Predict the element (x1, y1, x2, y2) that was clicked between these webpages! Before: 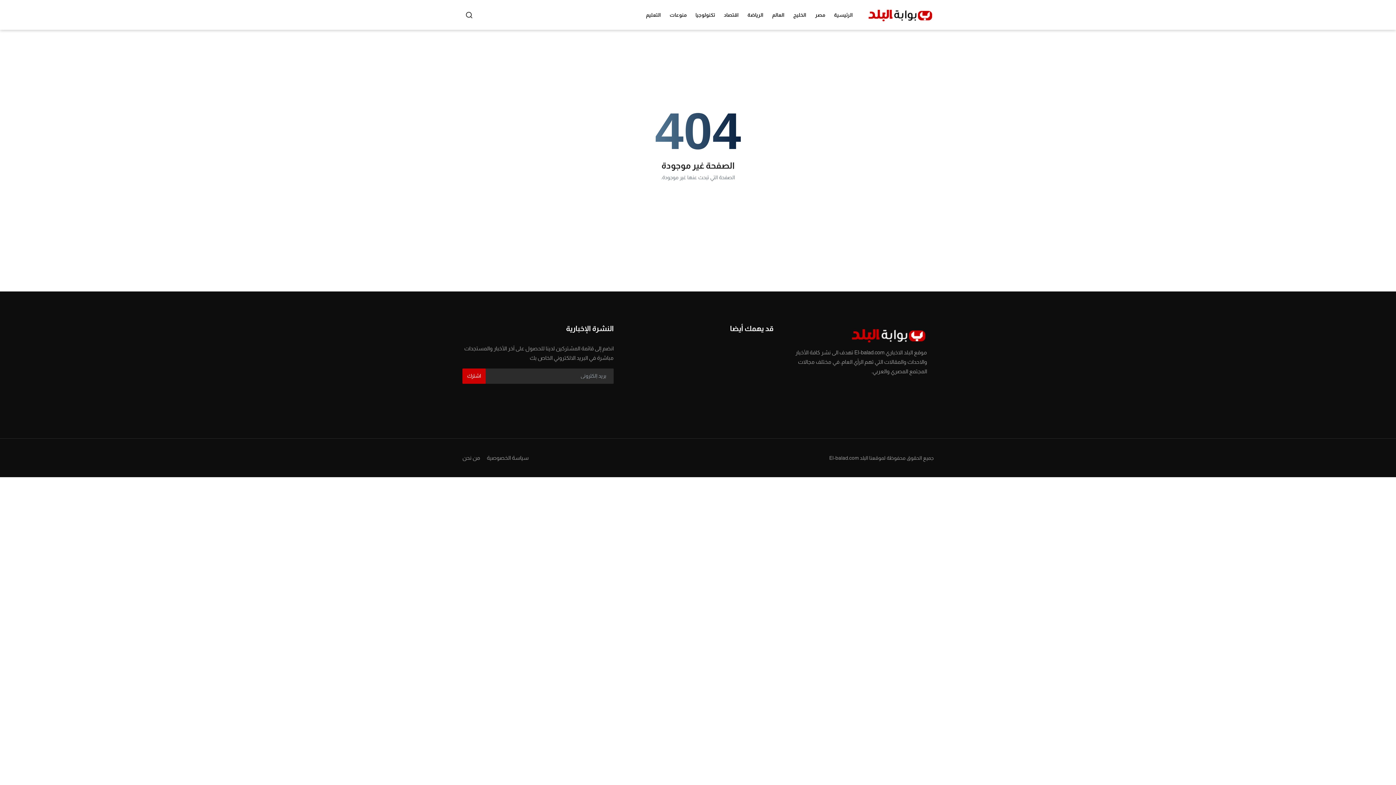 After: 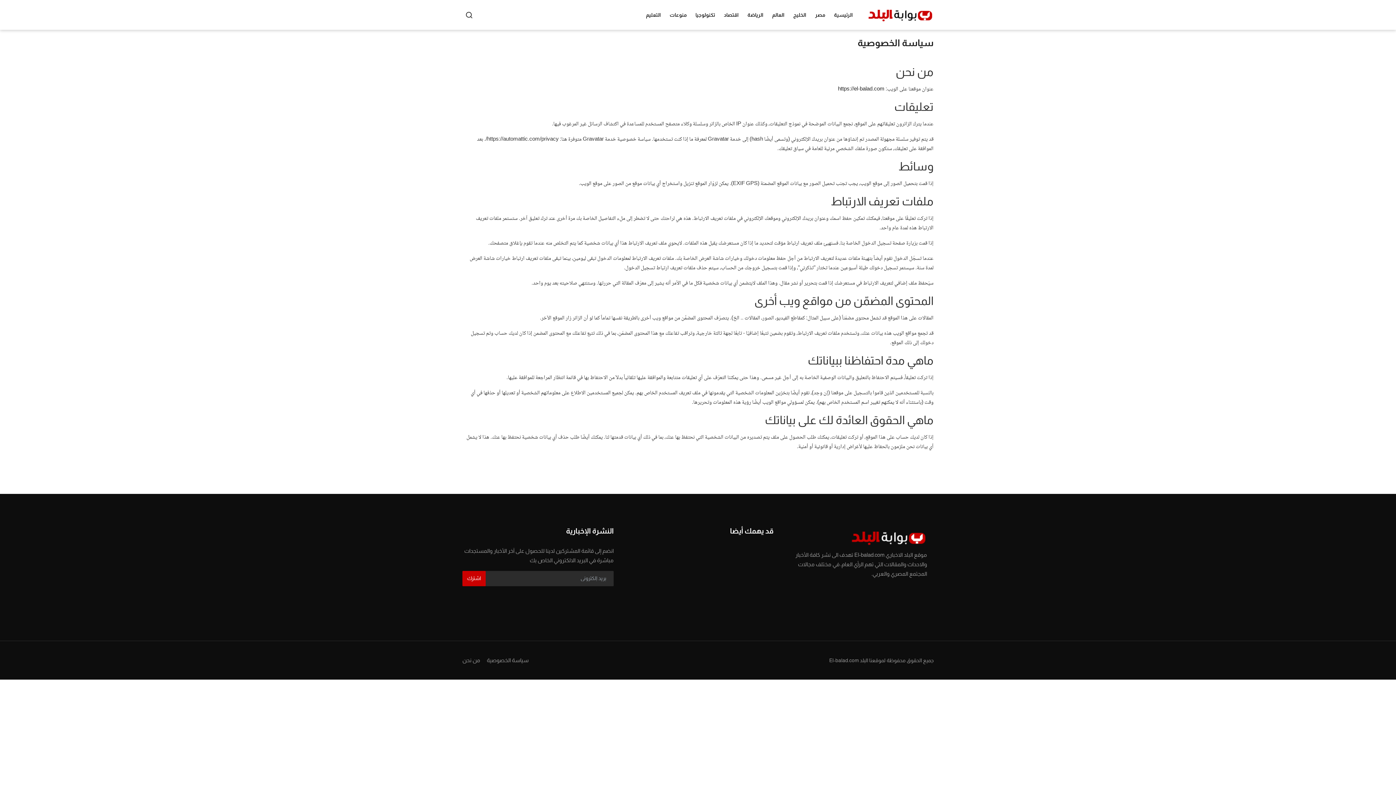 Action: label: سياسة الخصوصية bbox: (486, 454, 528, 461)